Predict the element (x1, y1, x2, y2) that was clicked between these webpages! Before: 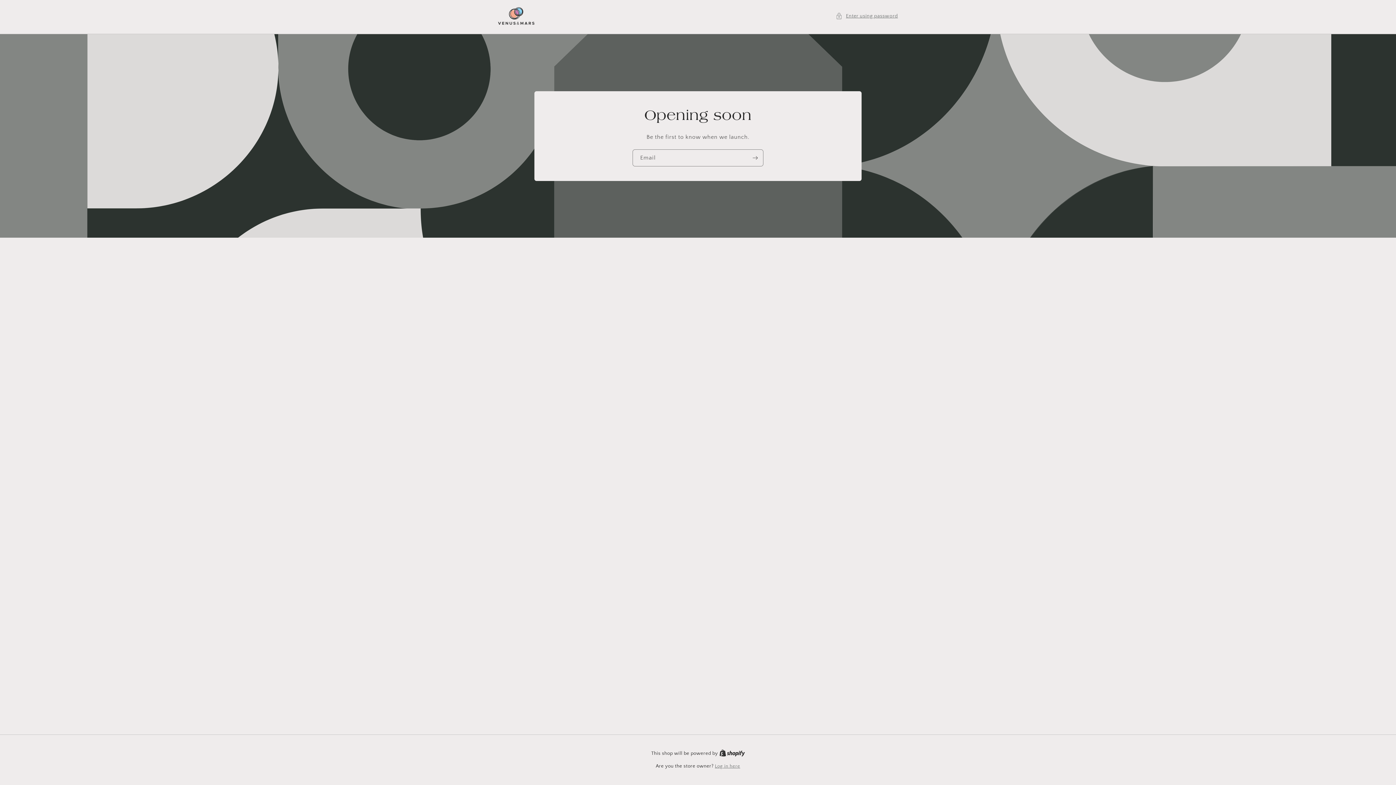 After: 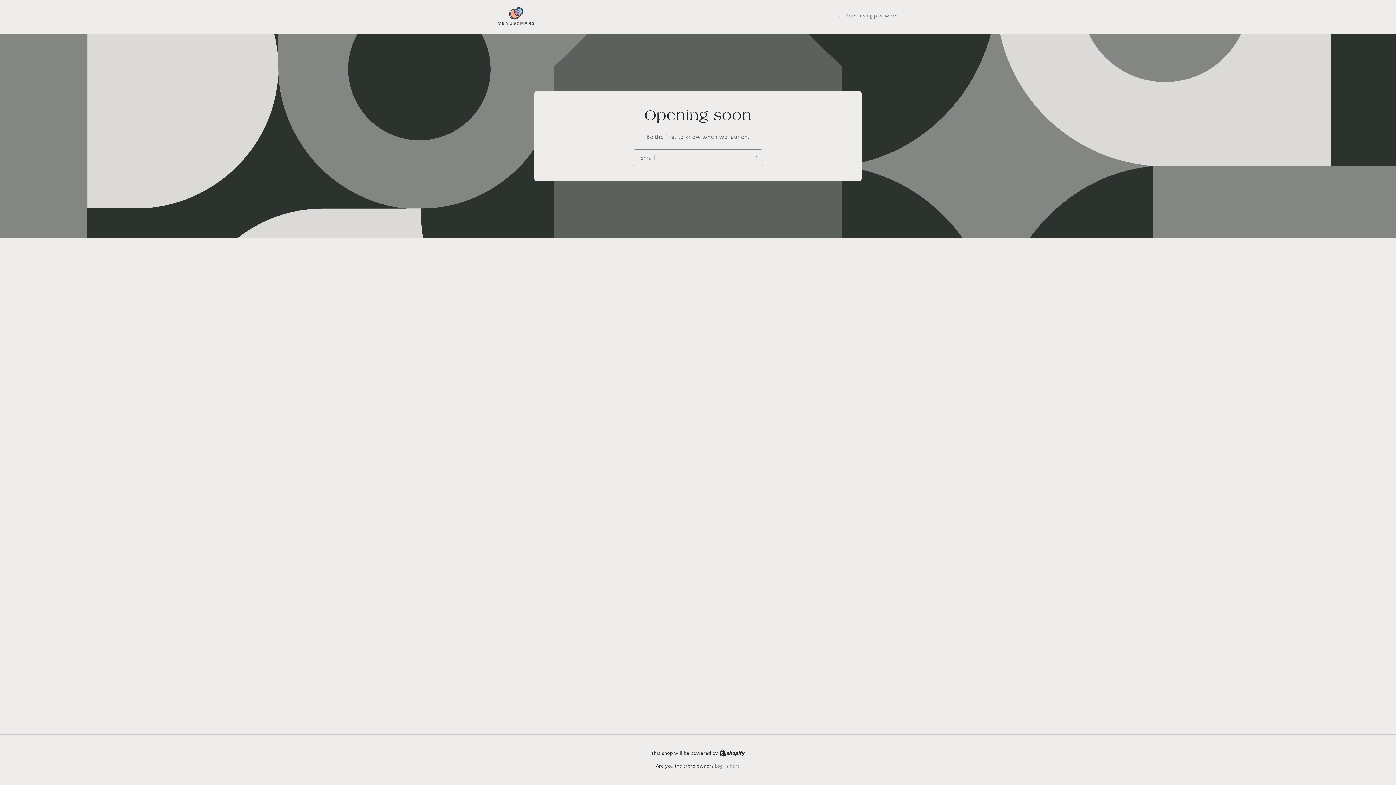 Action: label: Shopify bbox: (719, 751, 744, 756)